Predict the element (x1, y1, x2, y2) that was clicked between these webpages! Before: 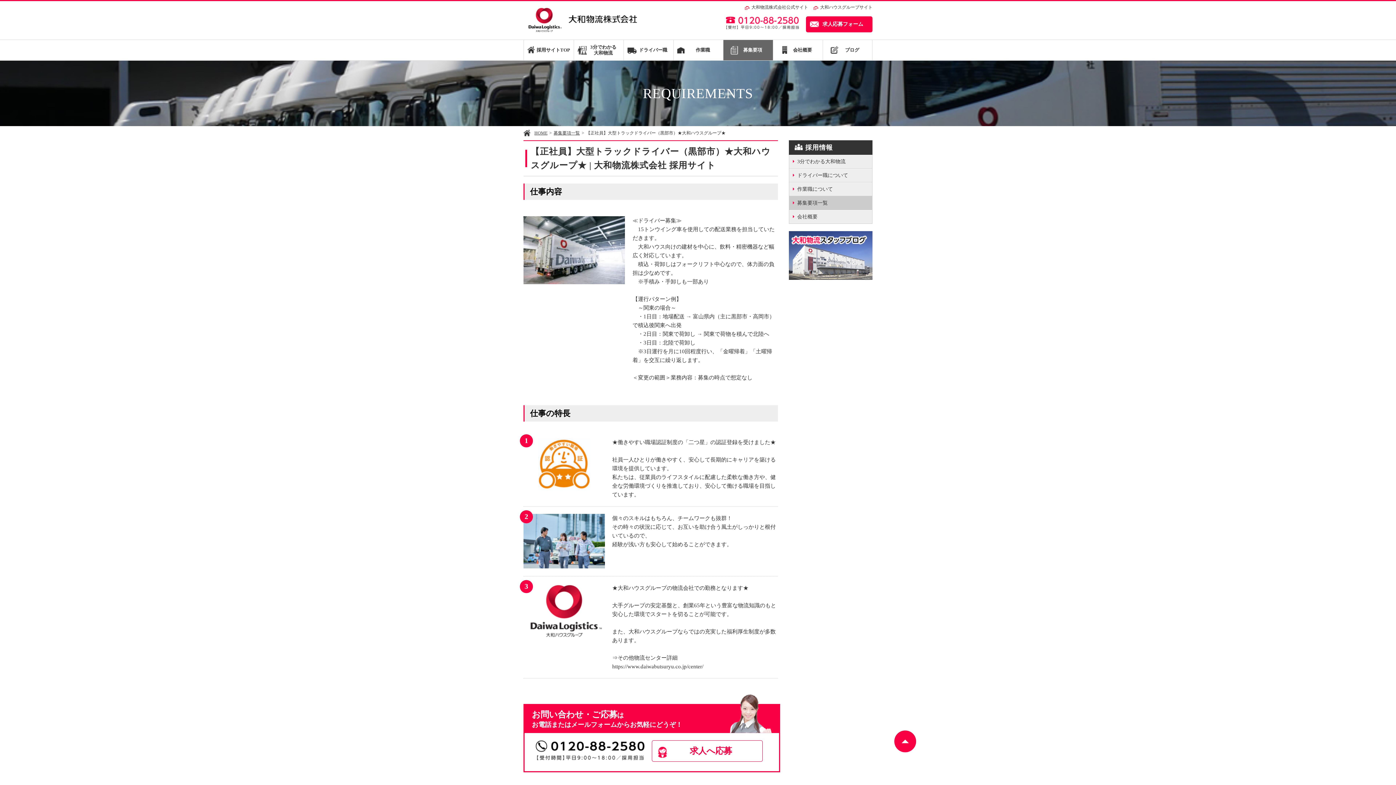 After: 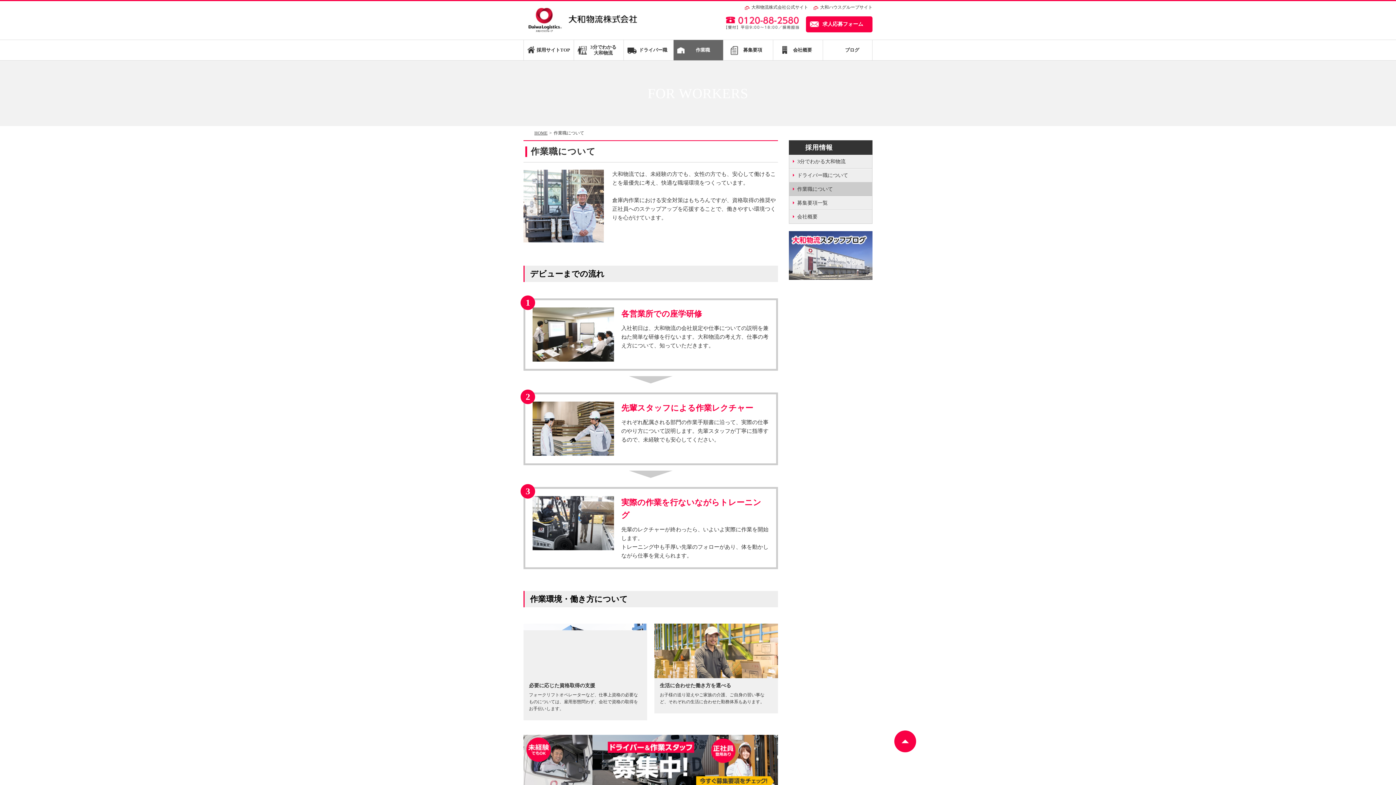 Action: bbox: (789, 182, 872, 196) label: 作業職について